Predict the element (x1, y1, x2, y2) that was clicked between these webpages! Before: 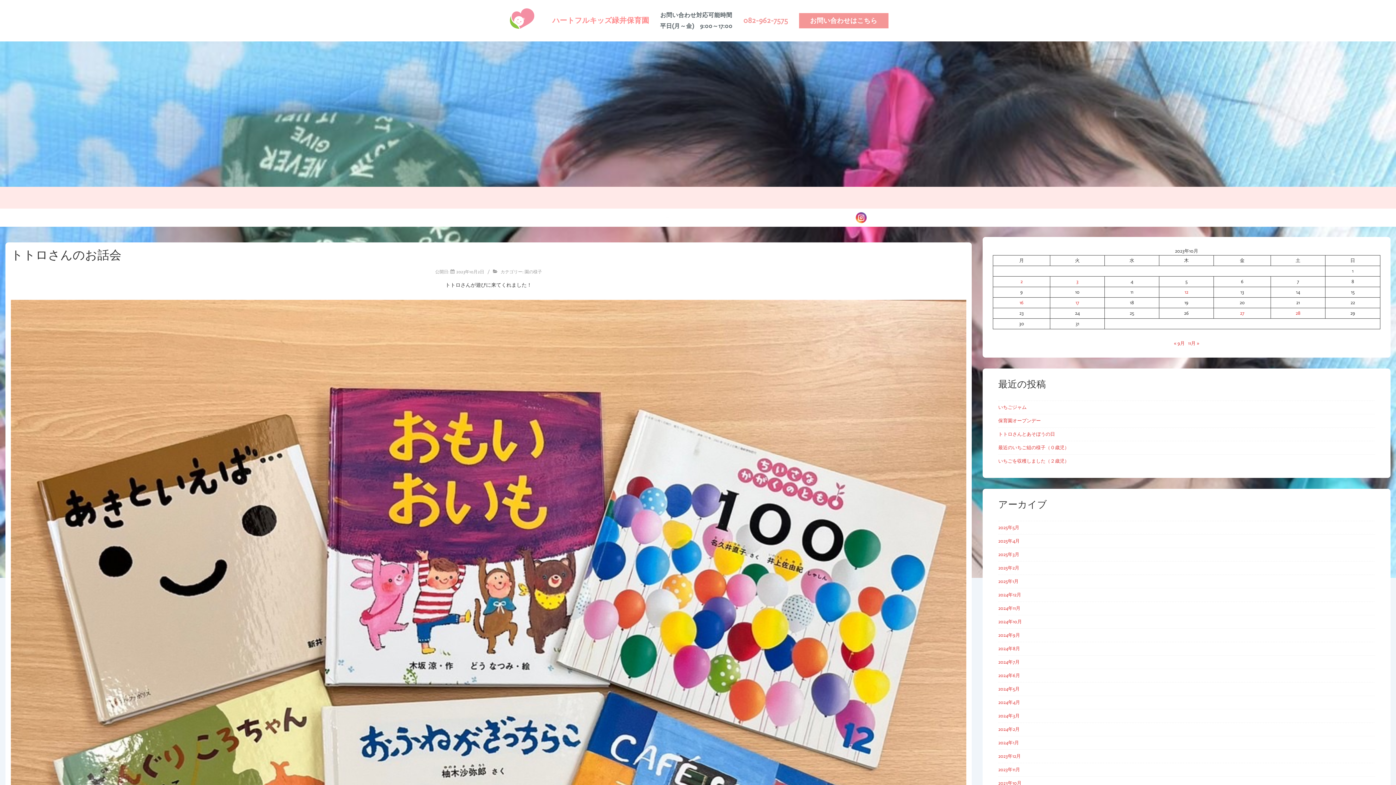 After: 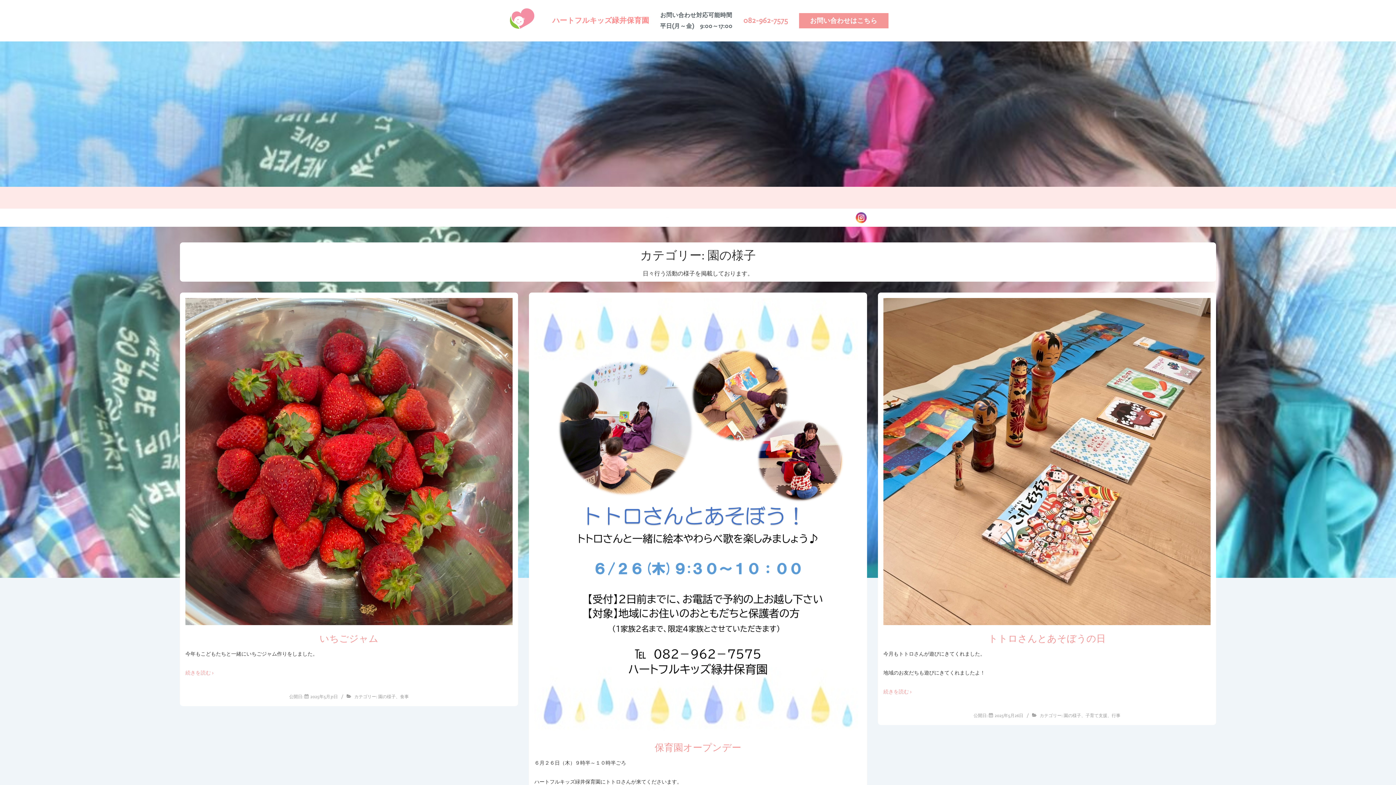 Action: bbox: (524, 269, 542, 274) label: 園の様子